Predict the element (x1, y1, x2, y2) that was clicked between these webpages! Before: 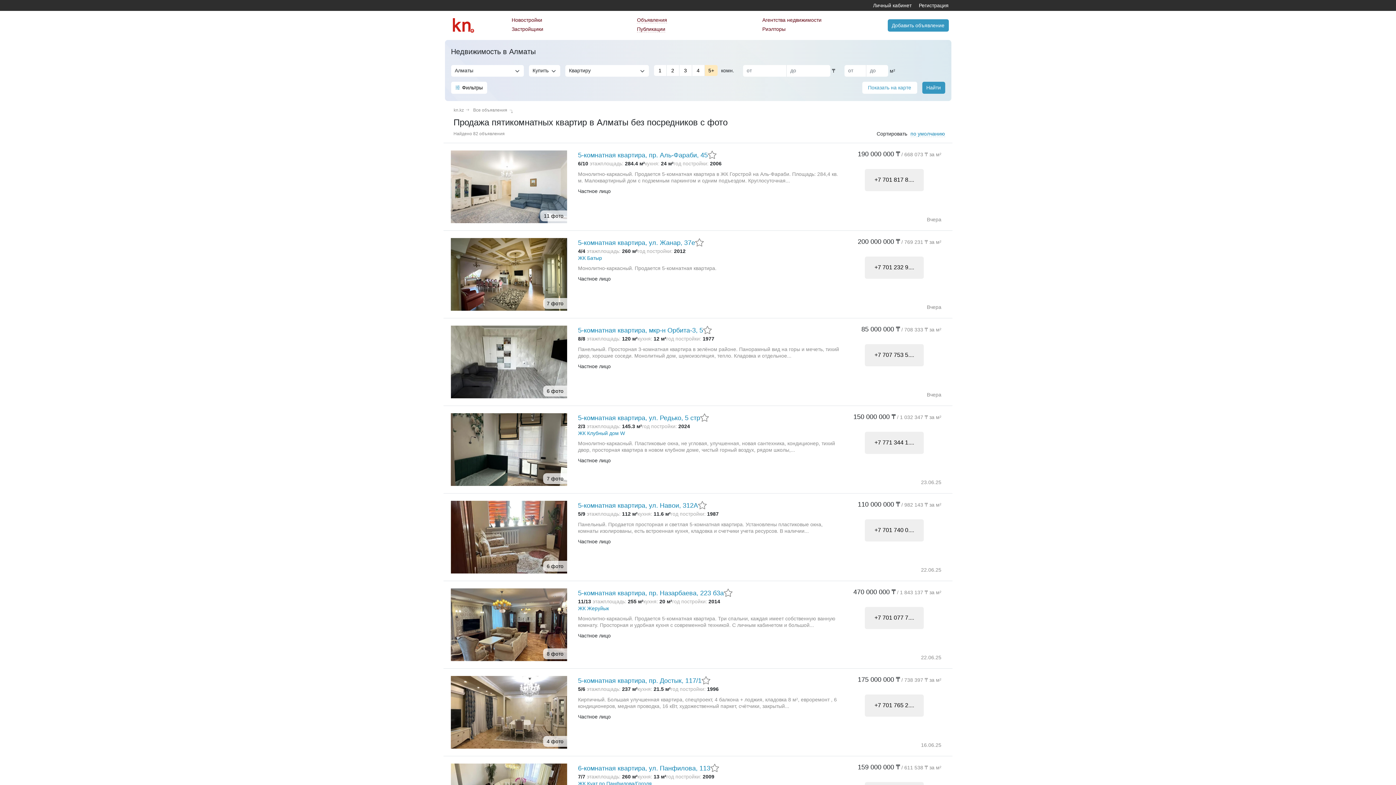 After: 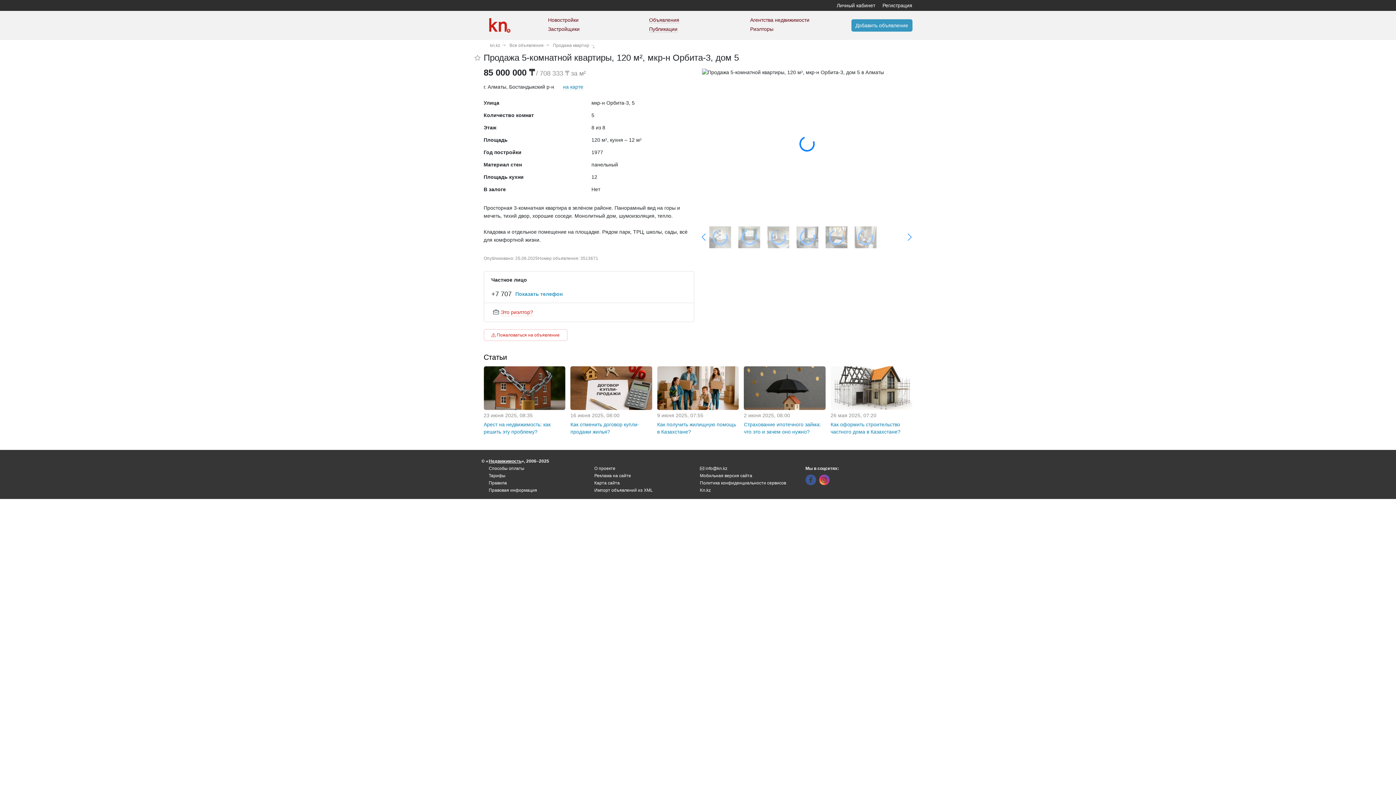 Action: bbox: (450, 325, 567, 398) label: 6 фото